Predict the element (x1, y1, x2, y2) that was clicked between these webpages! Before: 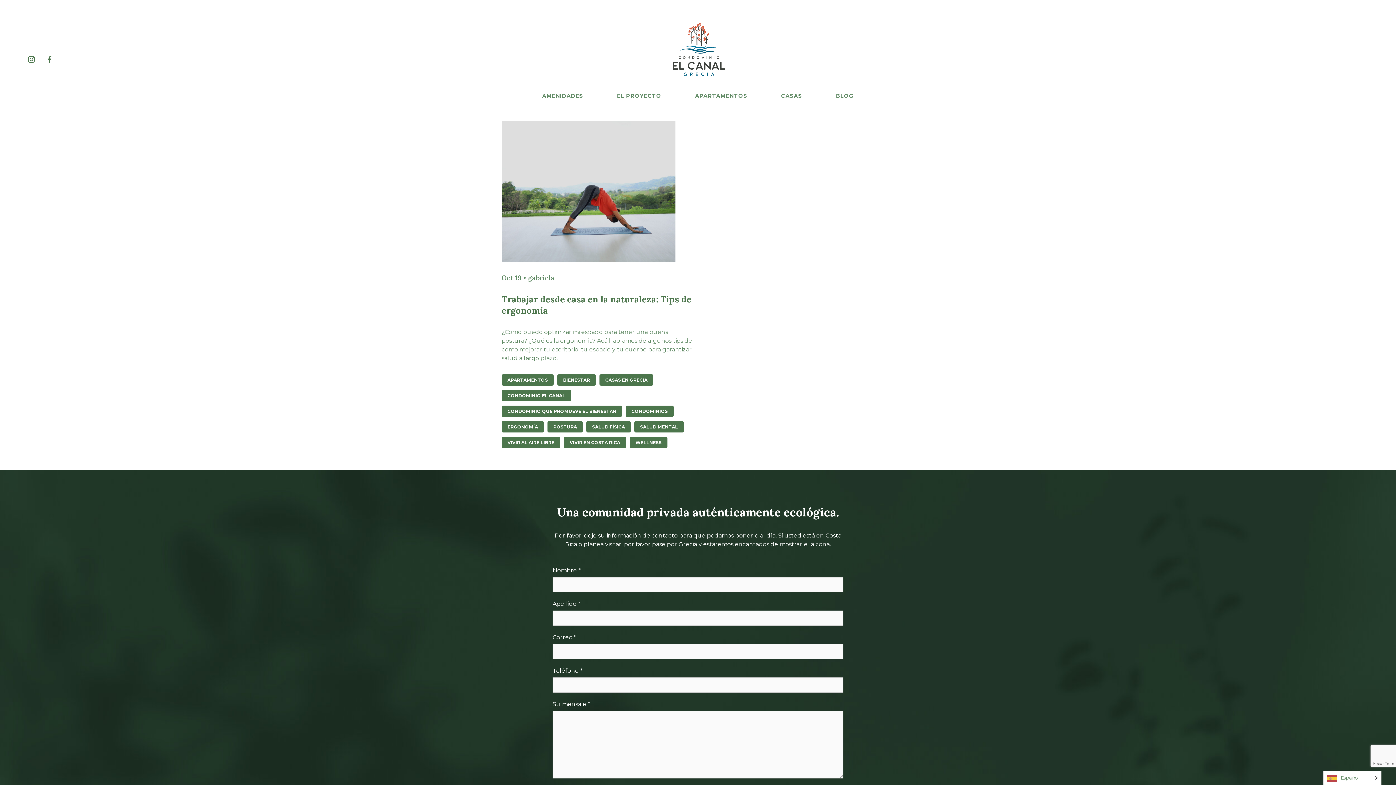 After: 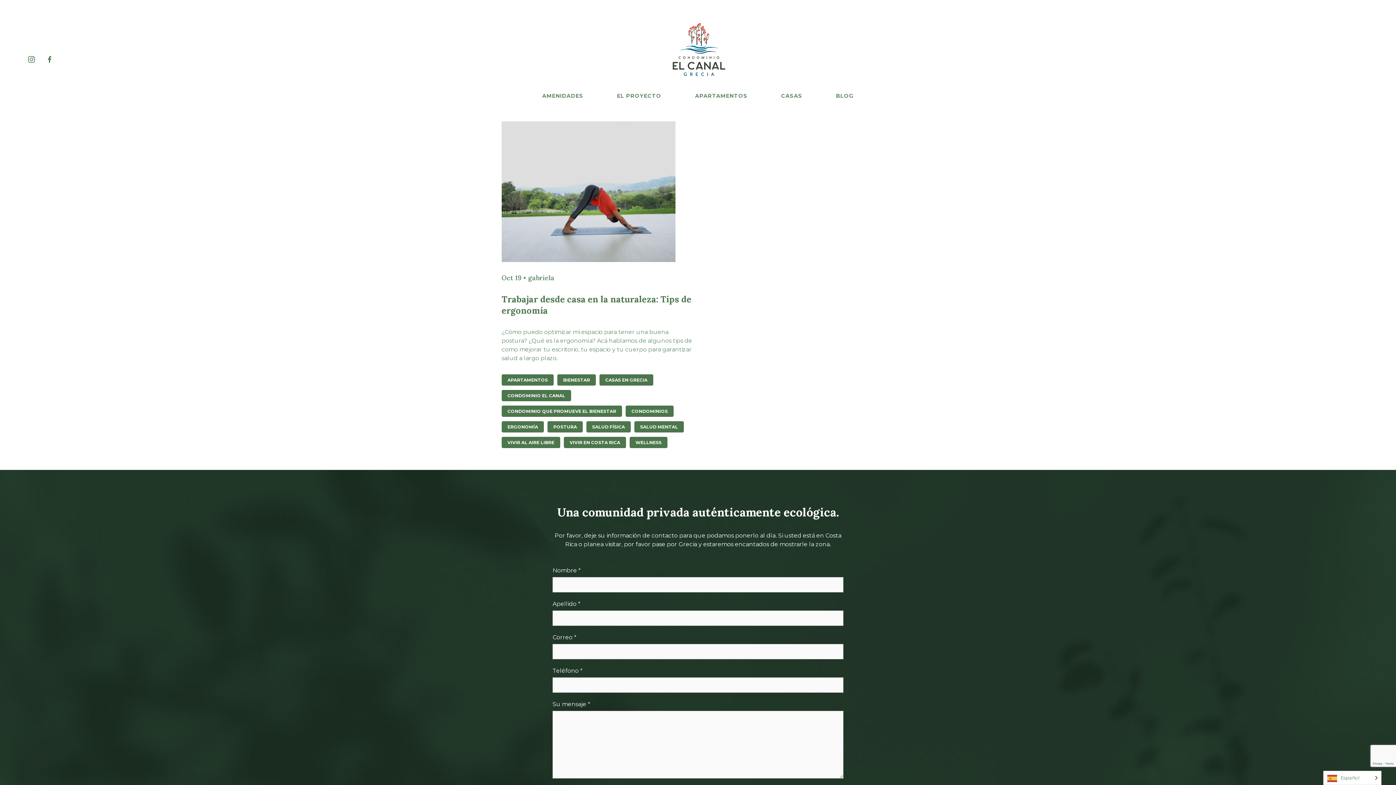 Action: bbox: (547, 421, 582, 432) label: POSTURA